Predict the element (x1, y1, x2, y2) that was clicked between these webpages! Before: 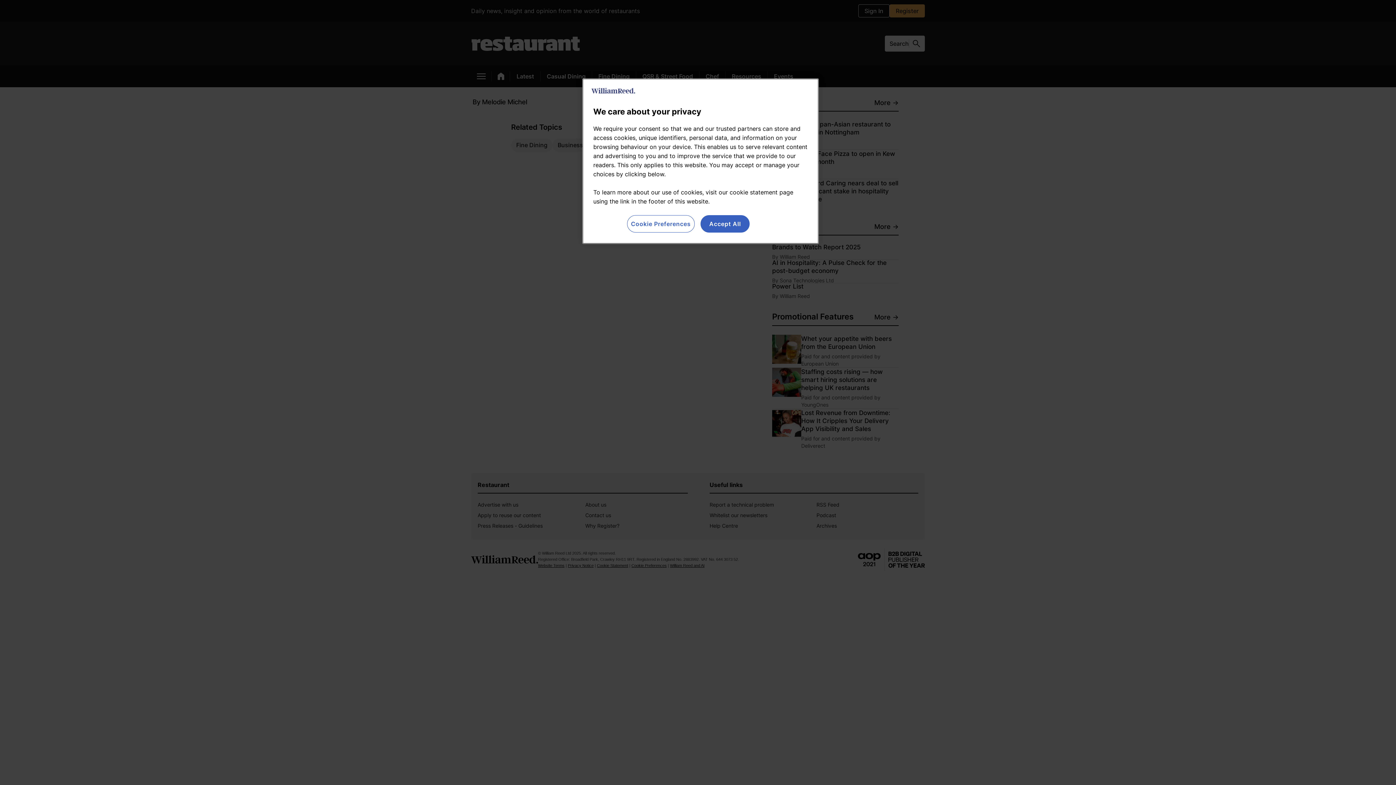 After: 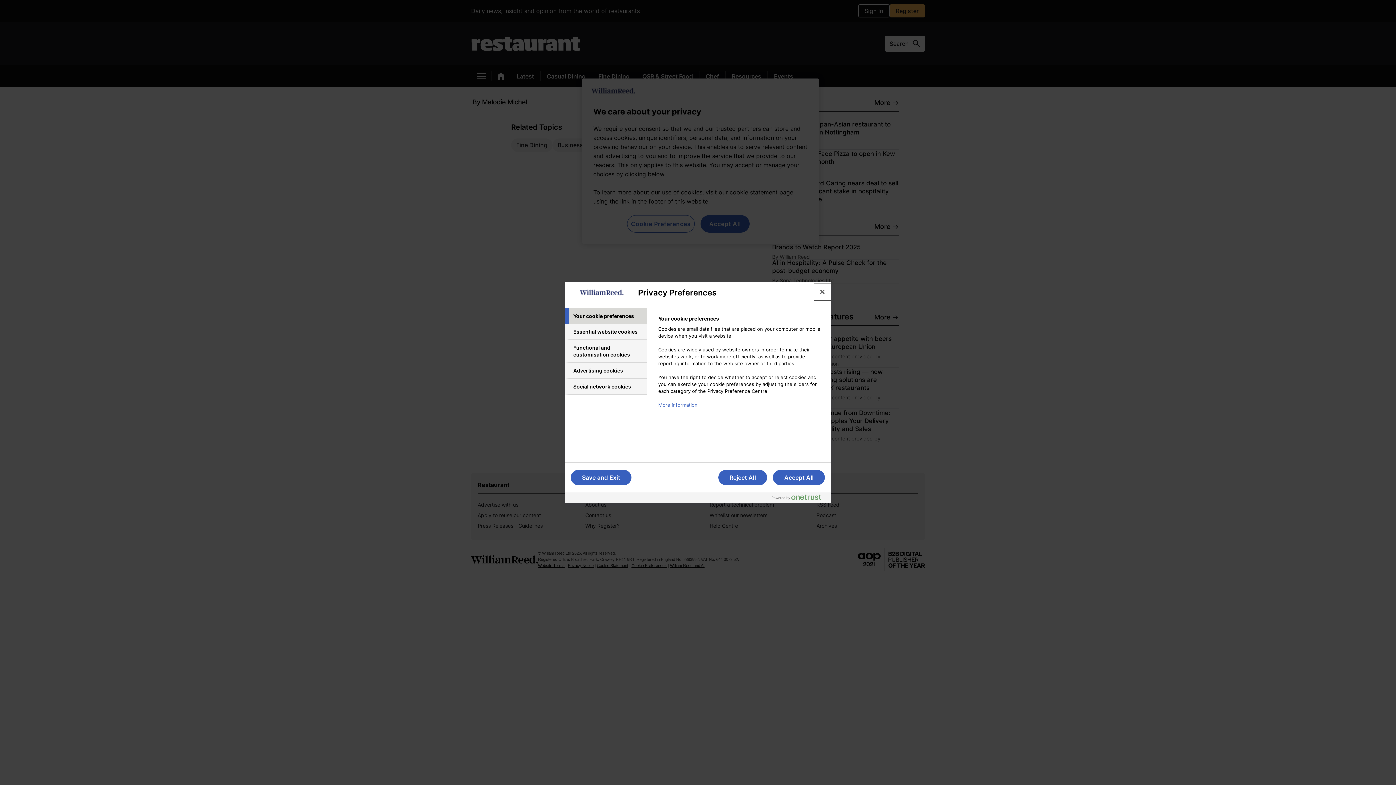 Action: label: Cookie Preferences bbox: (627, 215, 694, 232)